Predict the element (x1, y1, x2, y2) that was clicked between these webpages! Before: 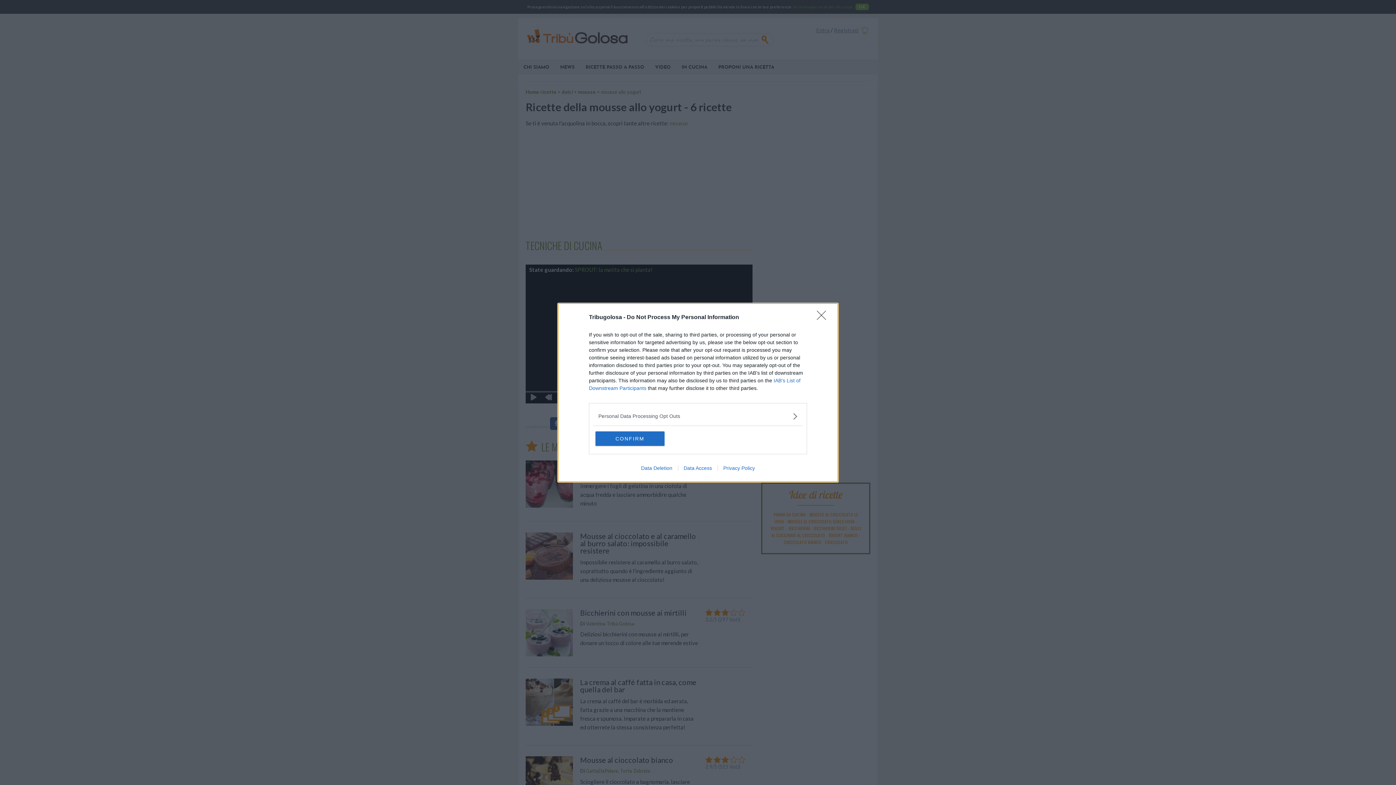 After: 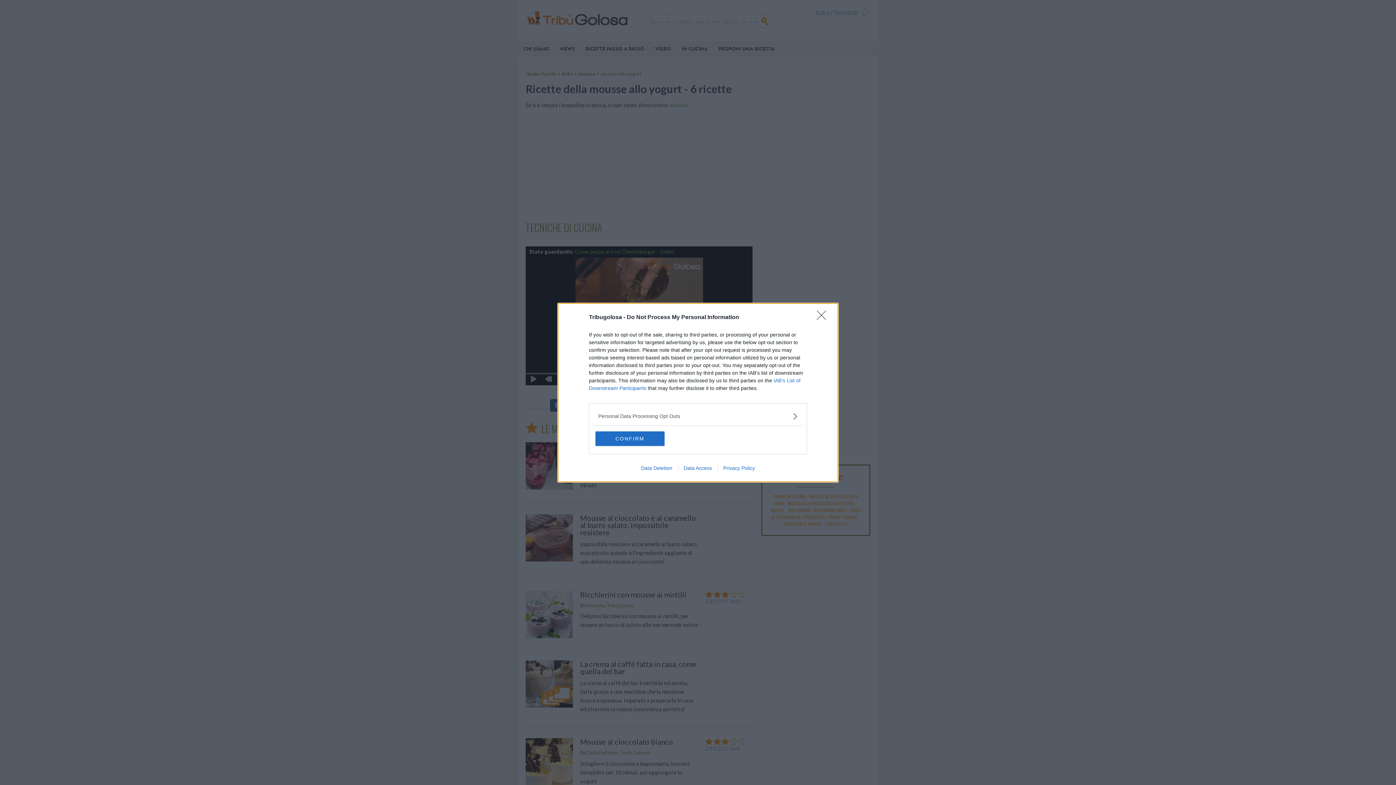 Action: label: Privacy Policy bbox: (717, 465, 760, 471)